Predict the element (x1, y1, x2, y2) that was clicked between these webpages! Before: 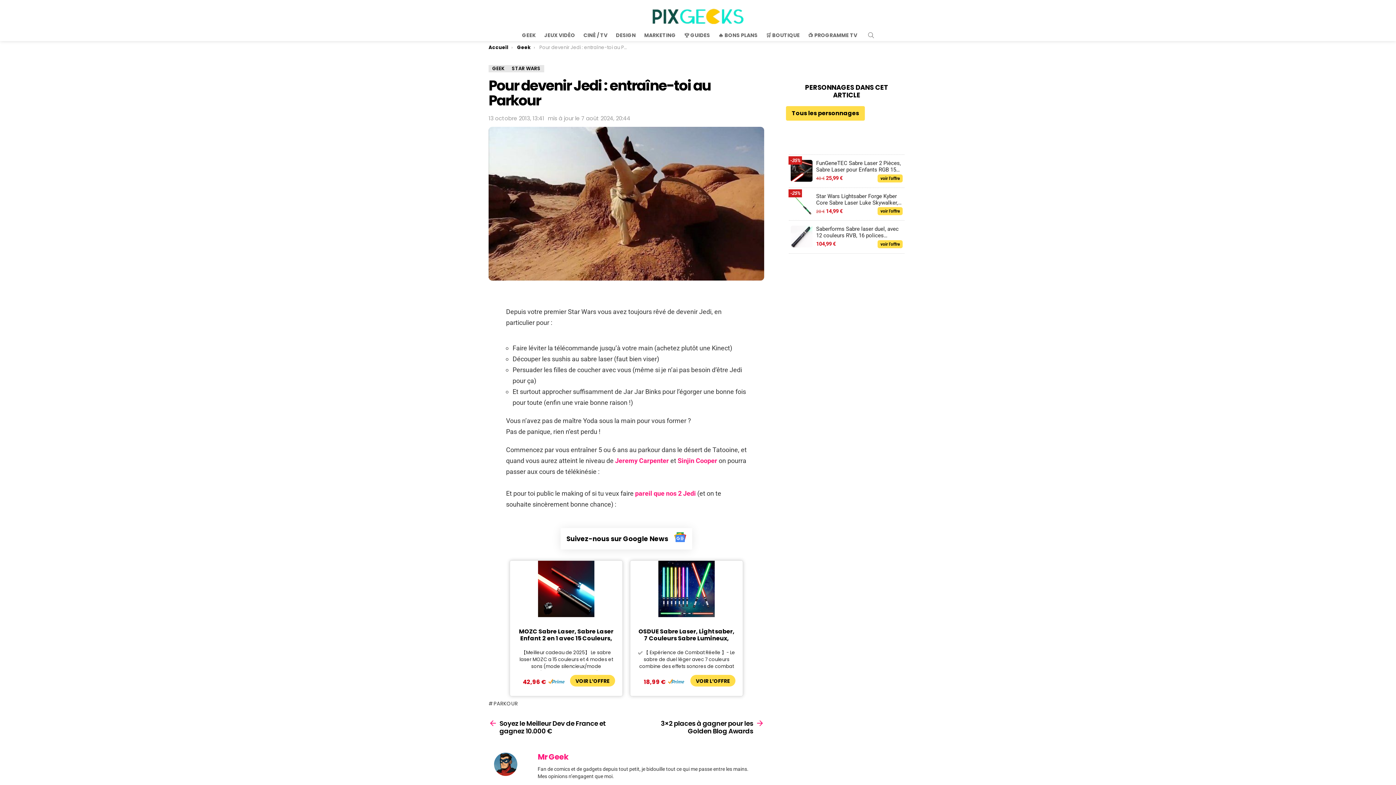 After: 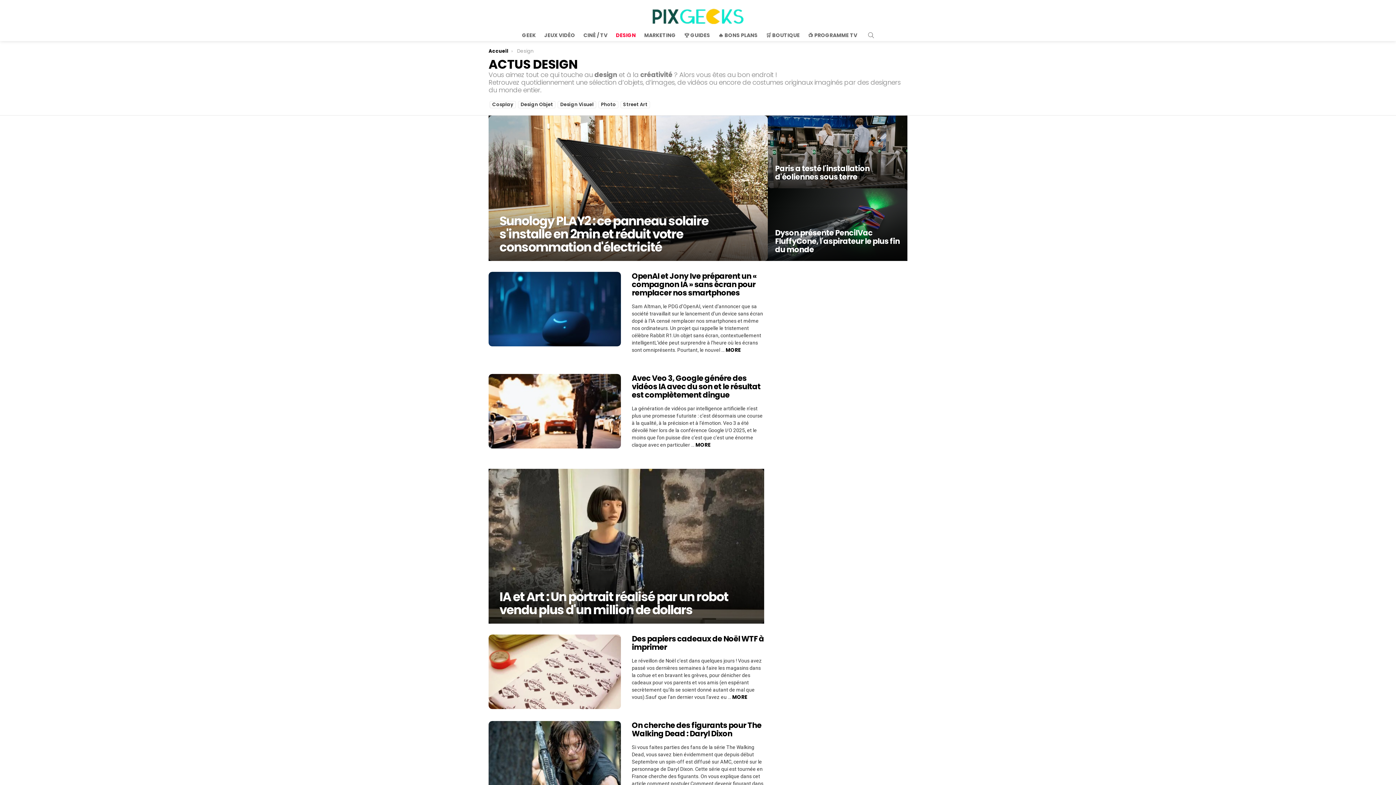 Action: bbox: (612, 29, 639, 40) label: DESIGN